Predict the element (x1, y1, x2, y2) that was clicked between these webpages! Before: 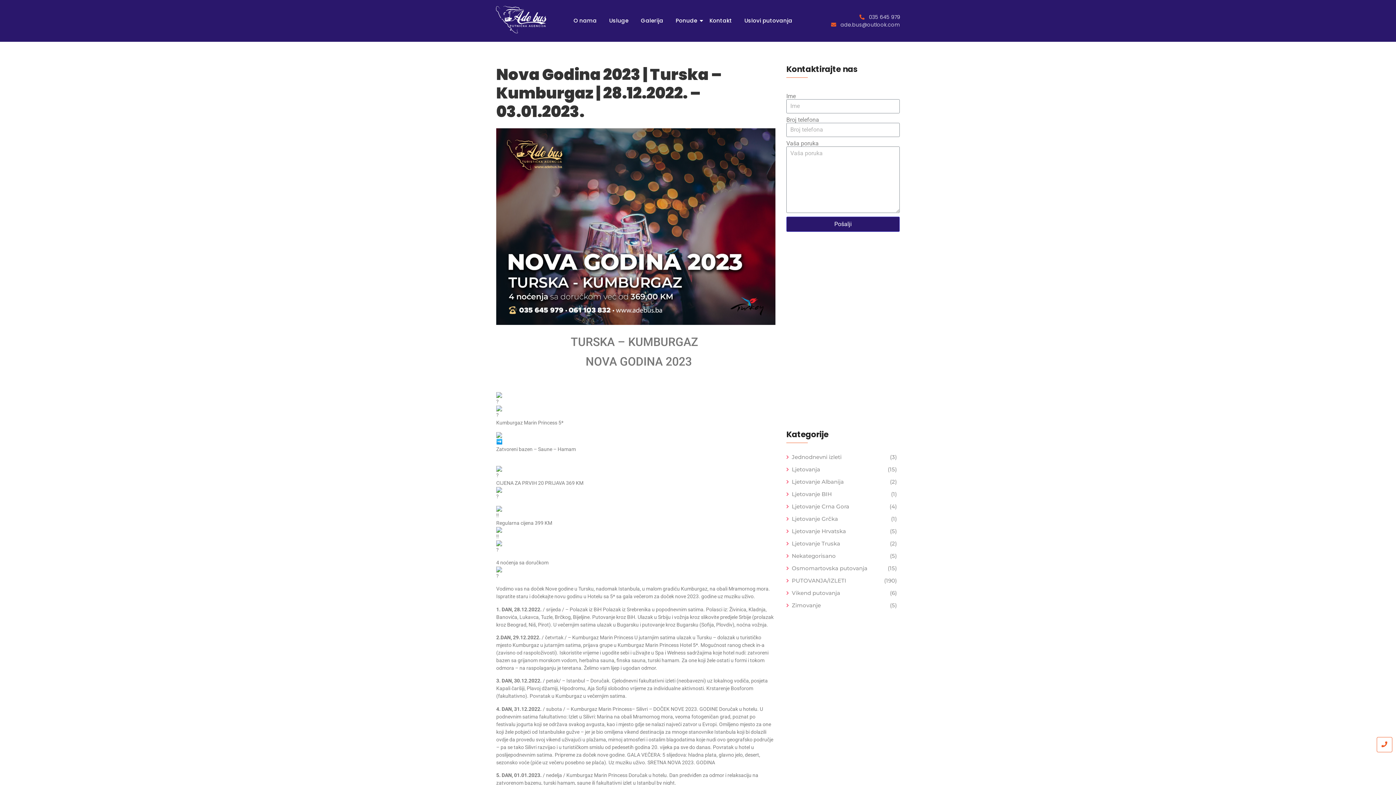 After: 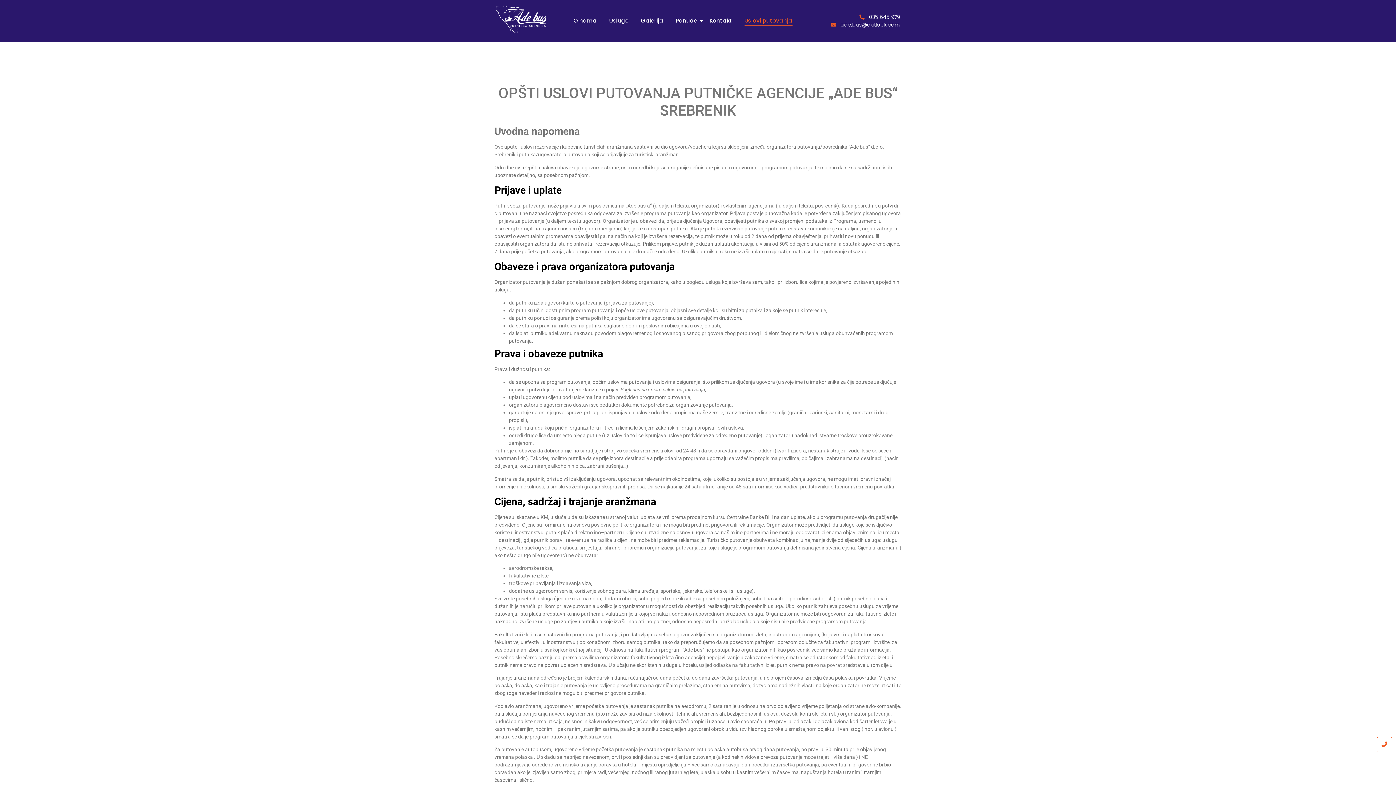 Action: bbox: (742, 16, 795, 25) label: Uslovi putovanja